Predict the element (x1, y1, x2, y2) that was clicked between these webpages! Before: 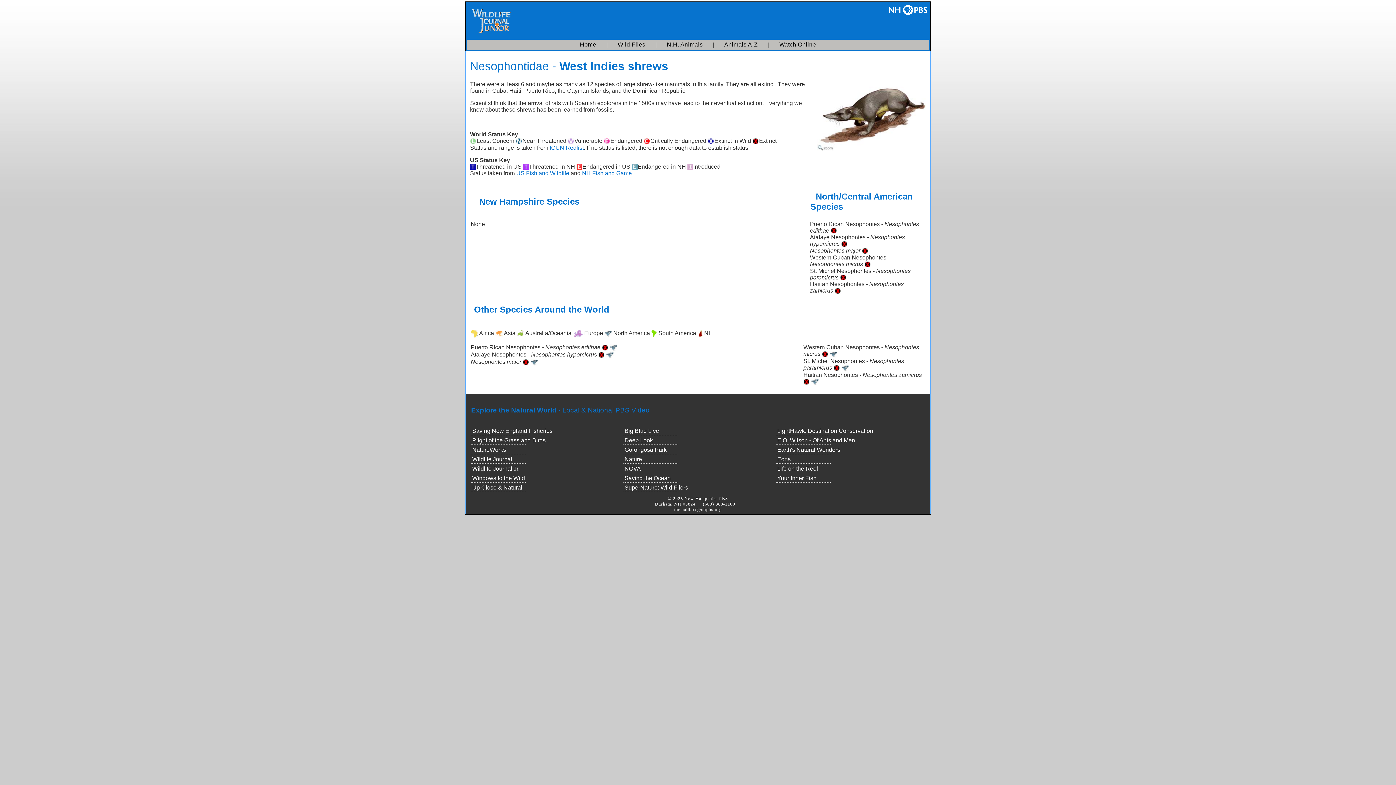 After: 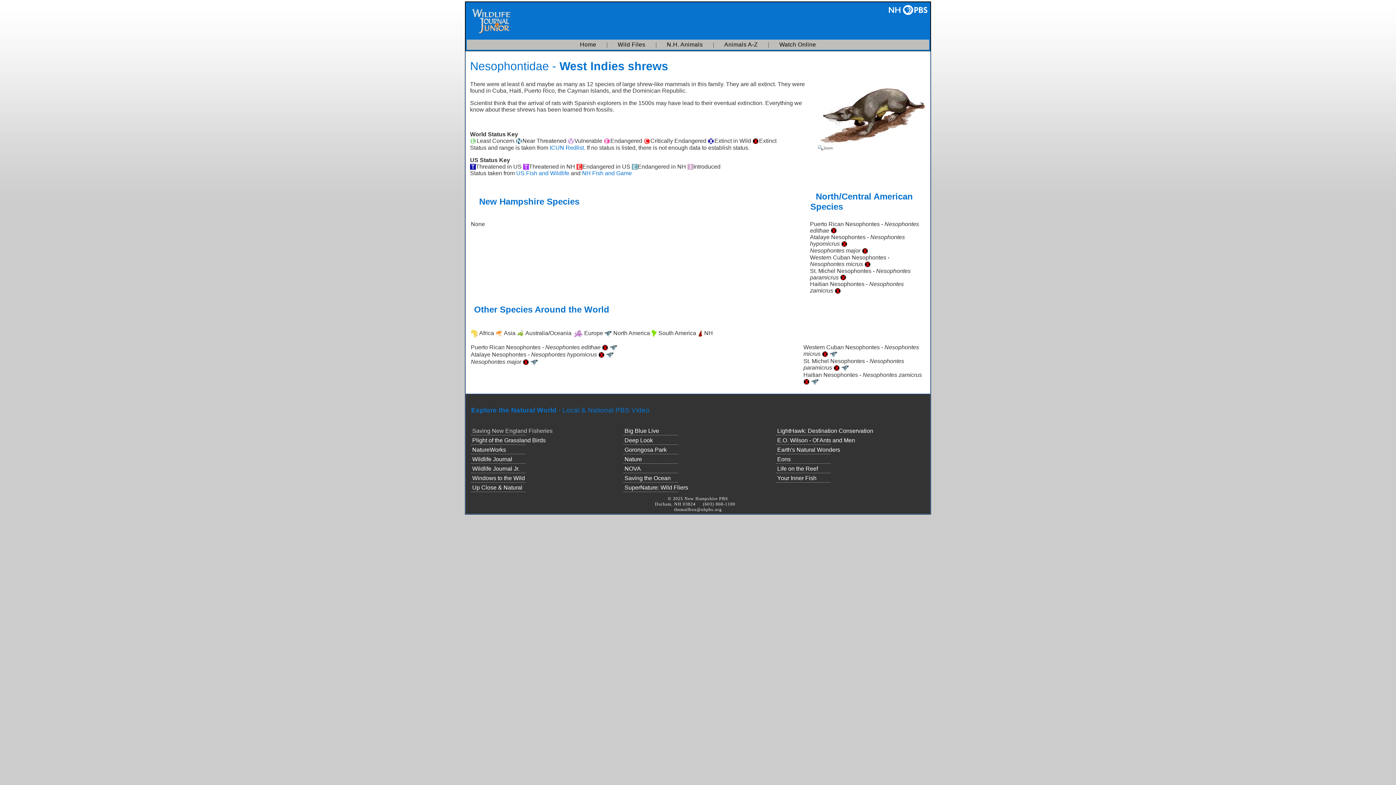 Action: label: Saving New England Fisheries bbox: (472, 428, 552, 434)